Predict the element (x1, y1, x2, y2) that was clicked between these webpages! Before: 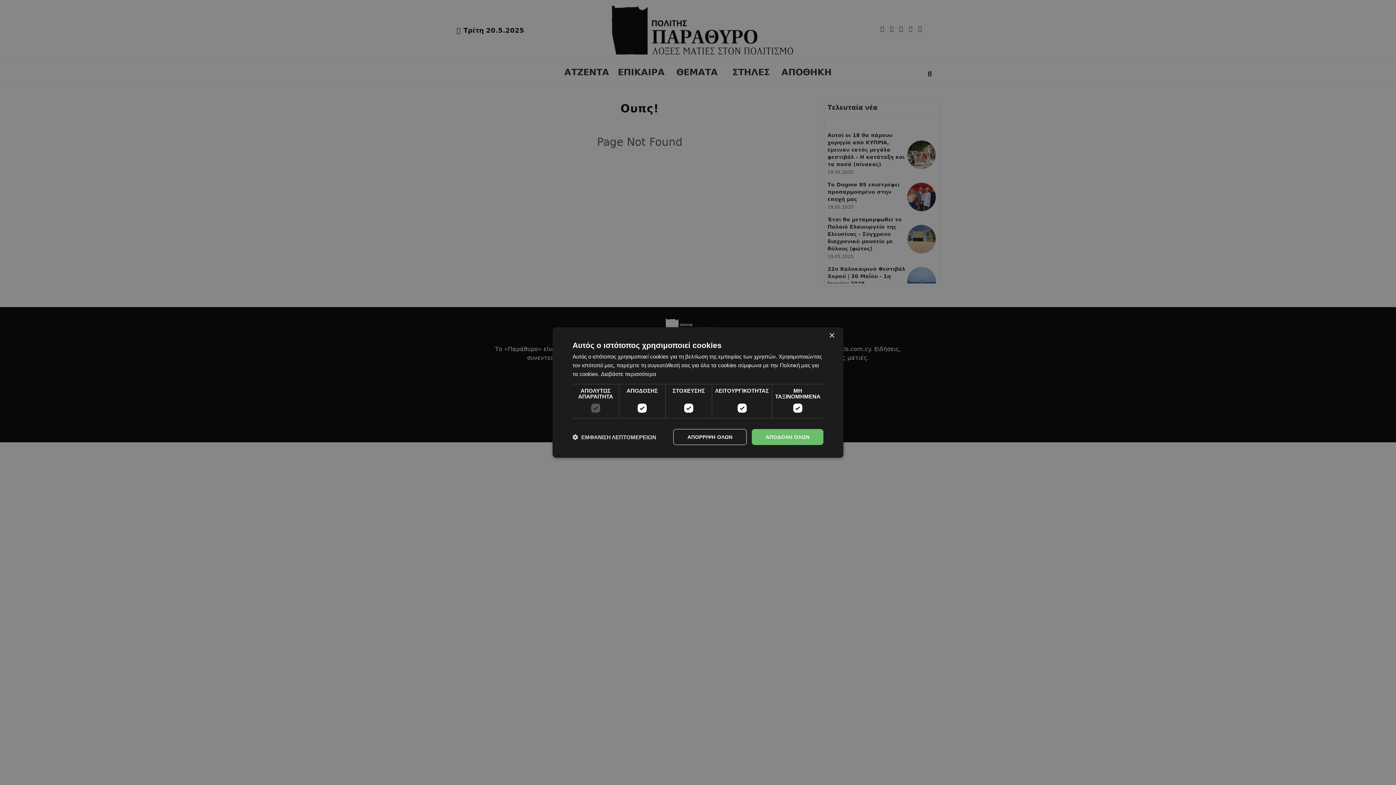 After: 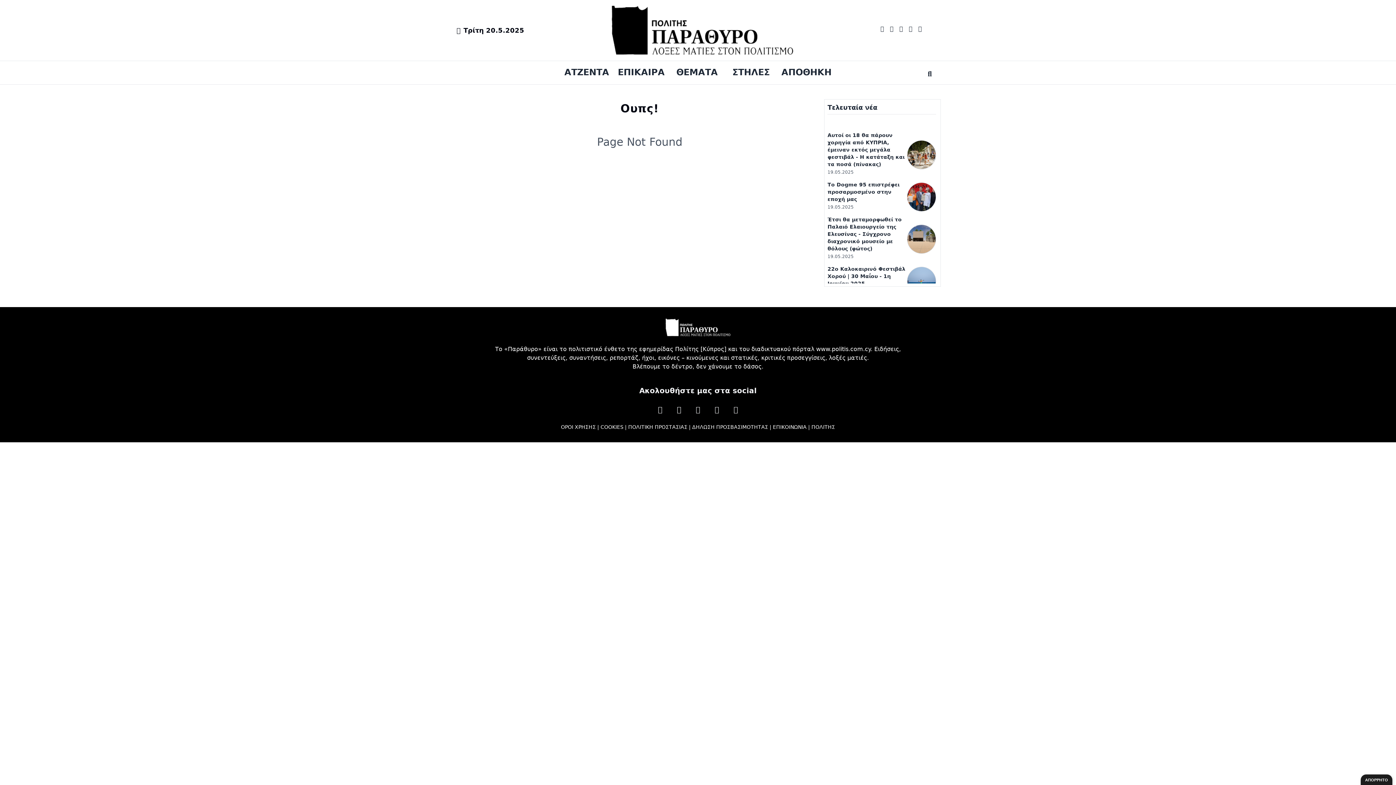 Action: label: ΑΠΟΔΟΧΗ ΟΛΩΝ bbox: (752, 429, 823, 445)